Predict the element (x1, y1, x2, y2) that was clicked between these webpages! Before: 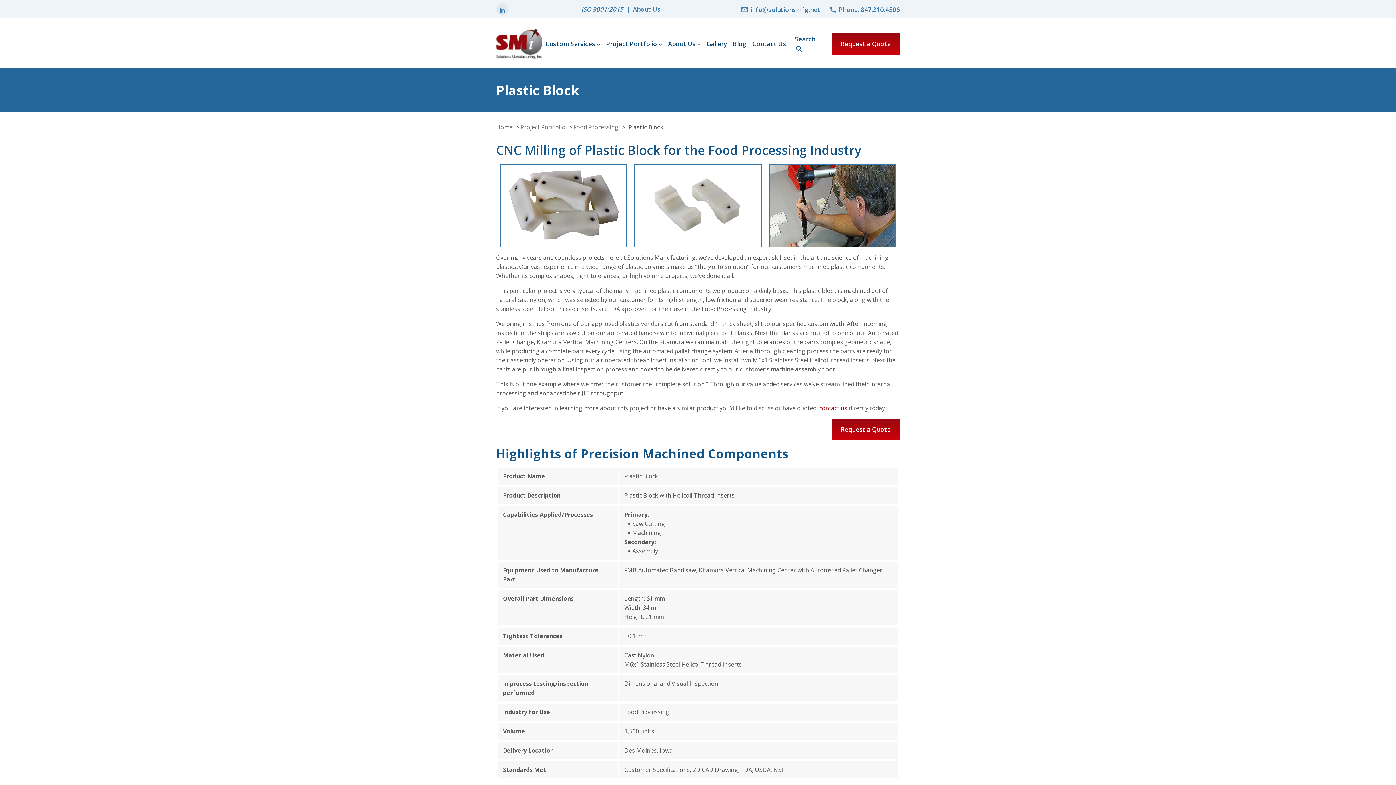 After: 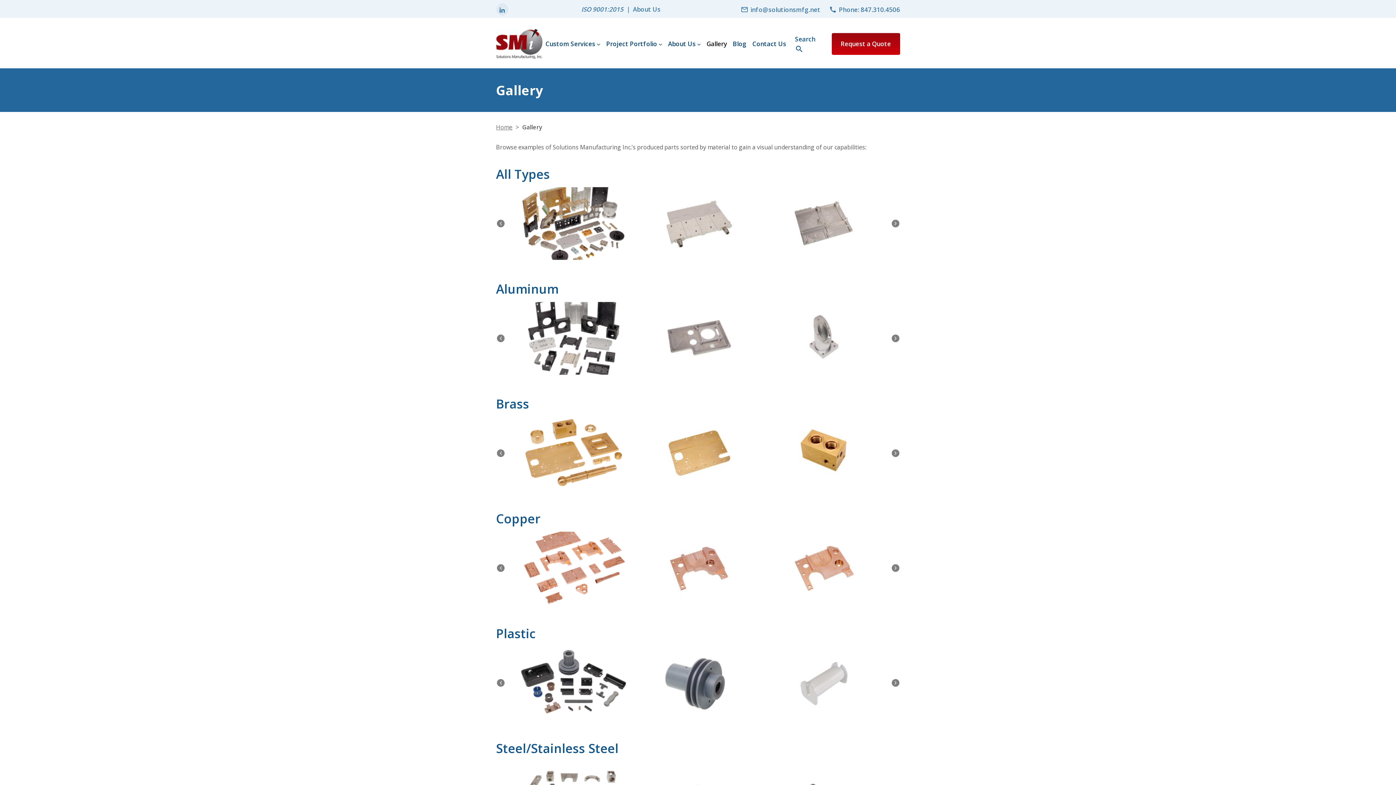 Action: label: Gallery bbox: (703, 33, 730, 54)